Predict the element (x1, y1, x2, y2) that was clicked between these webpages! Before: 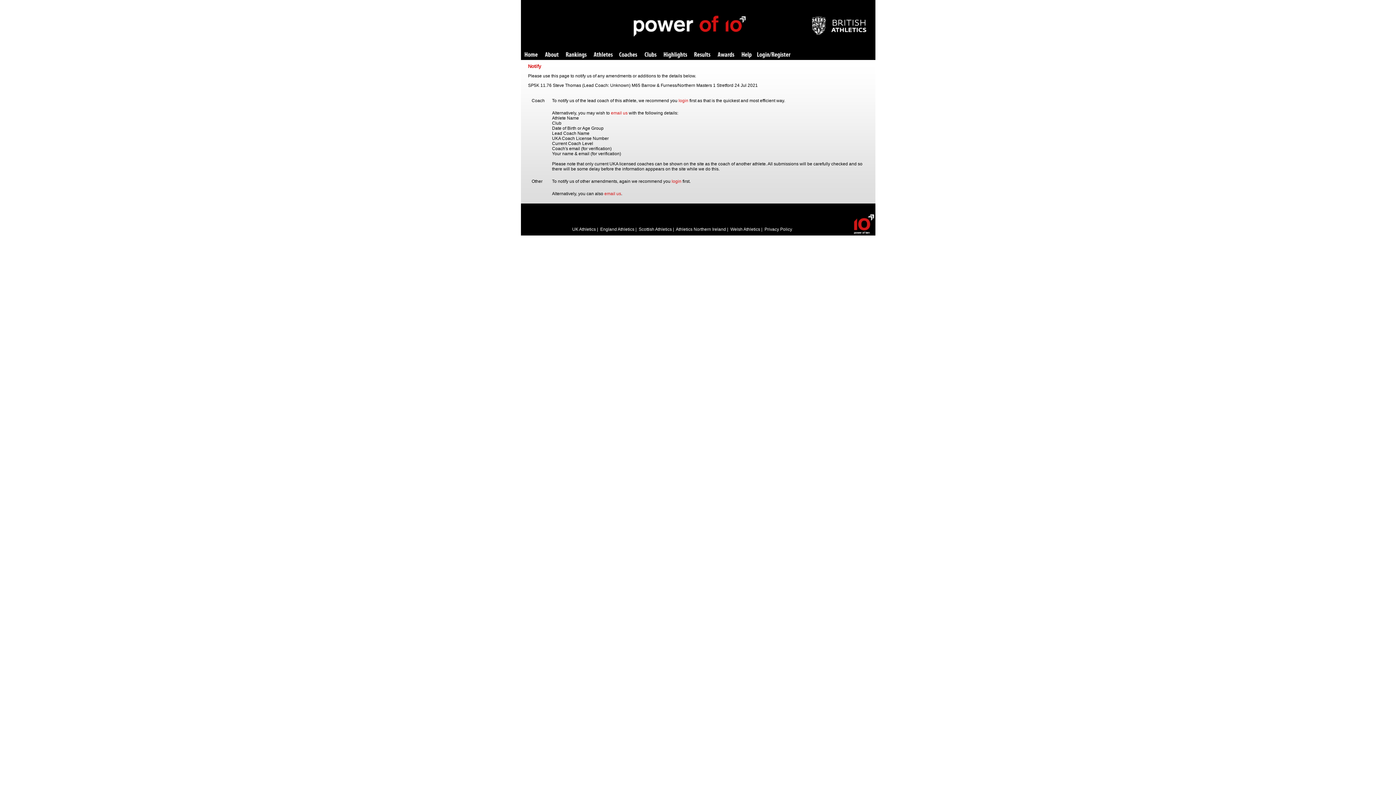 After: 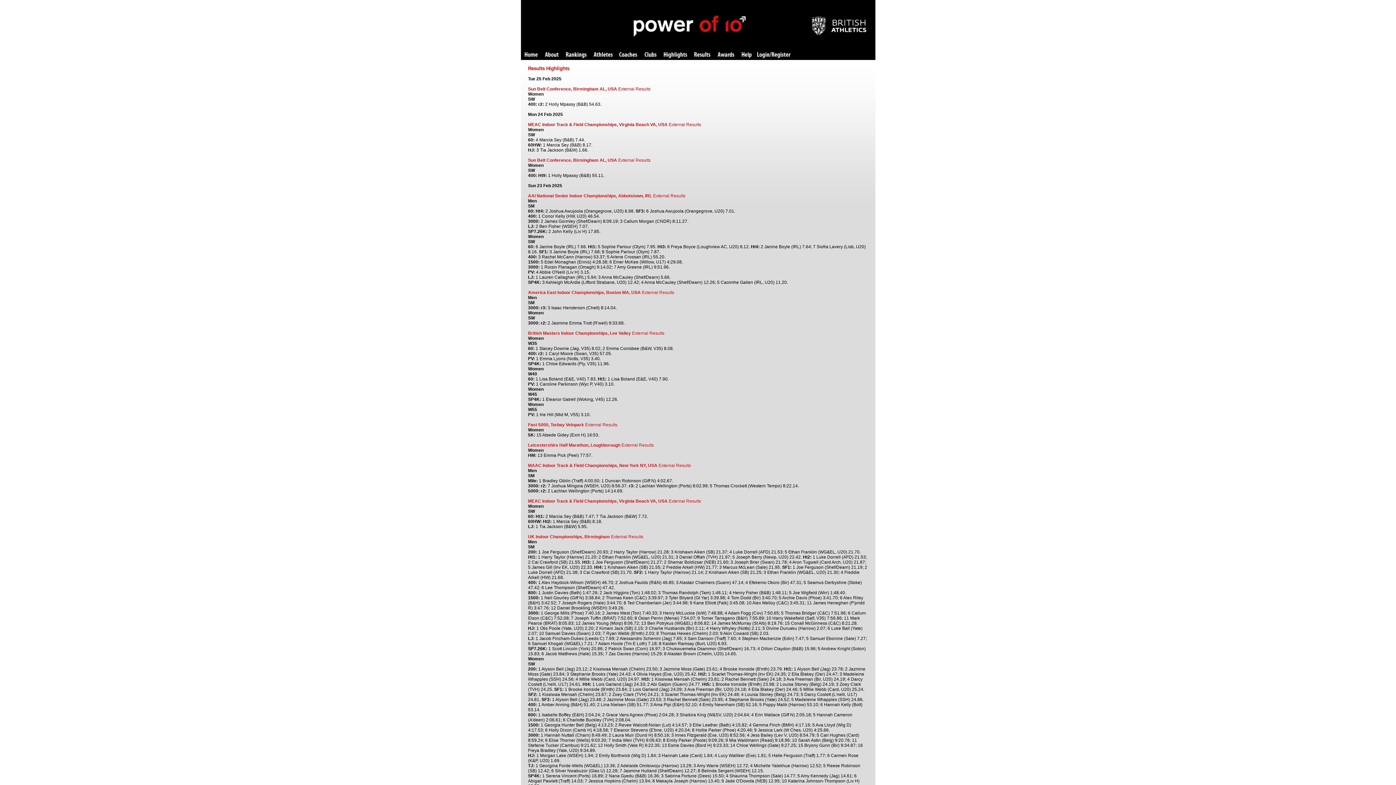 Action: label: Highlights bbox: (663, 52, 687, 58)